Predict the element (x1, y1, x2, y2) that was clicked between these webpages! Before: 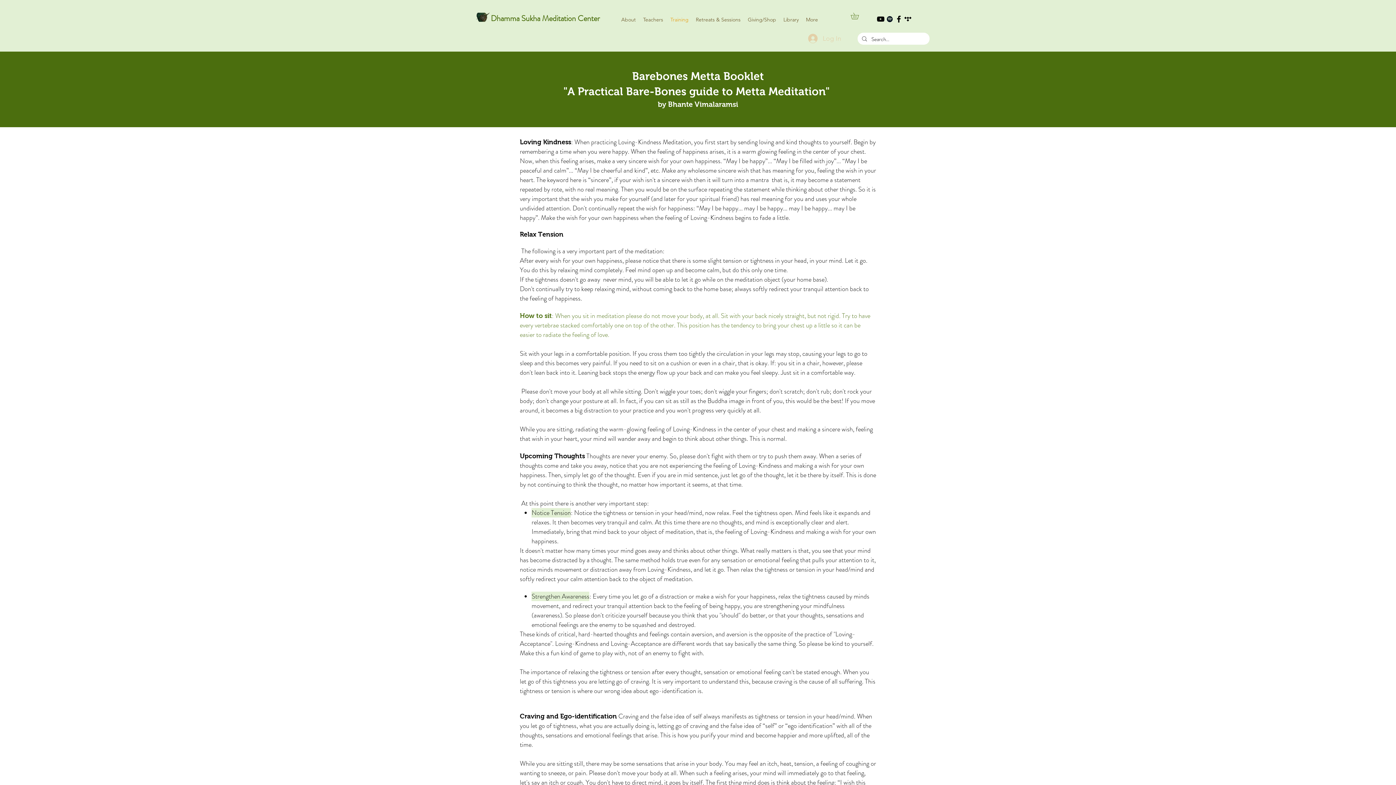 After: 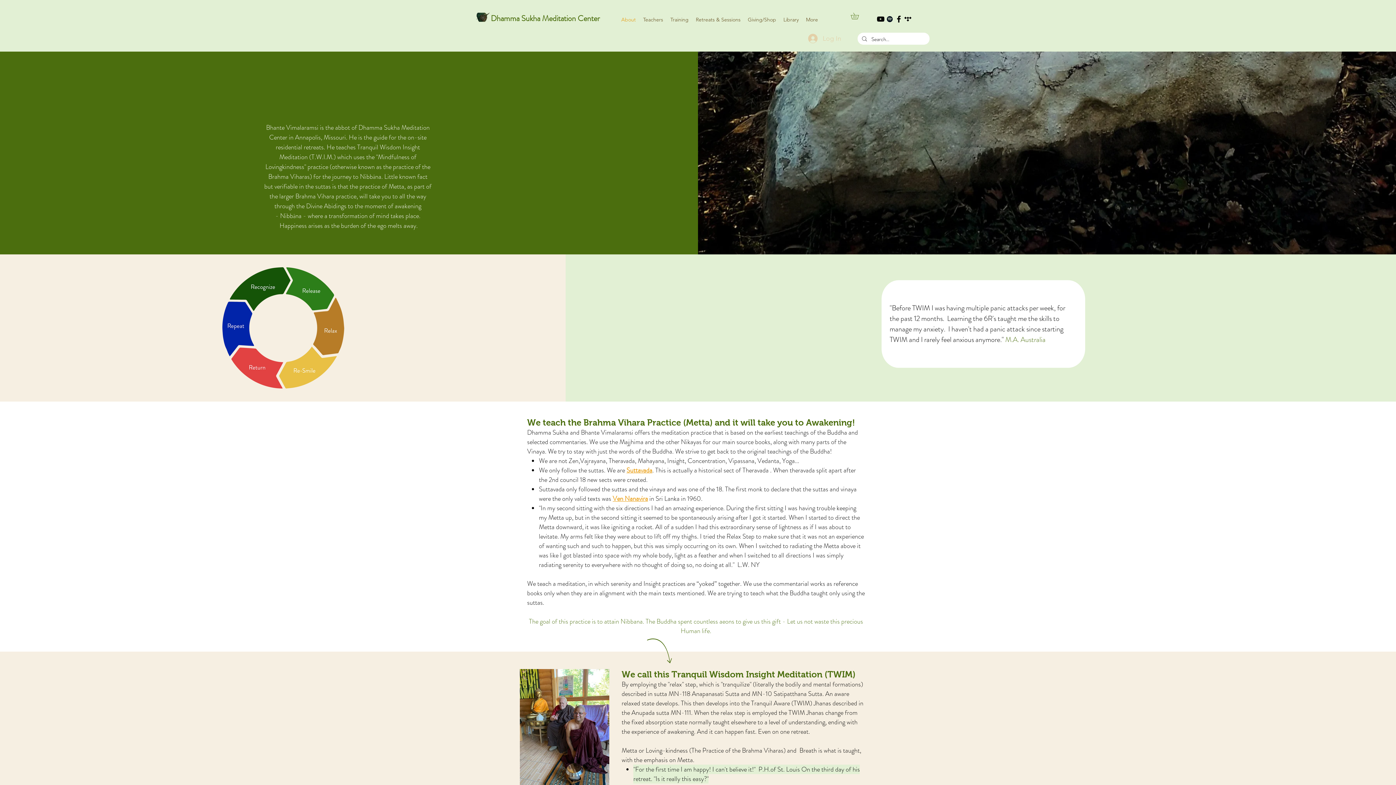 Action: bbox: (617, 12, 639, 26) label: About